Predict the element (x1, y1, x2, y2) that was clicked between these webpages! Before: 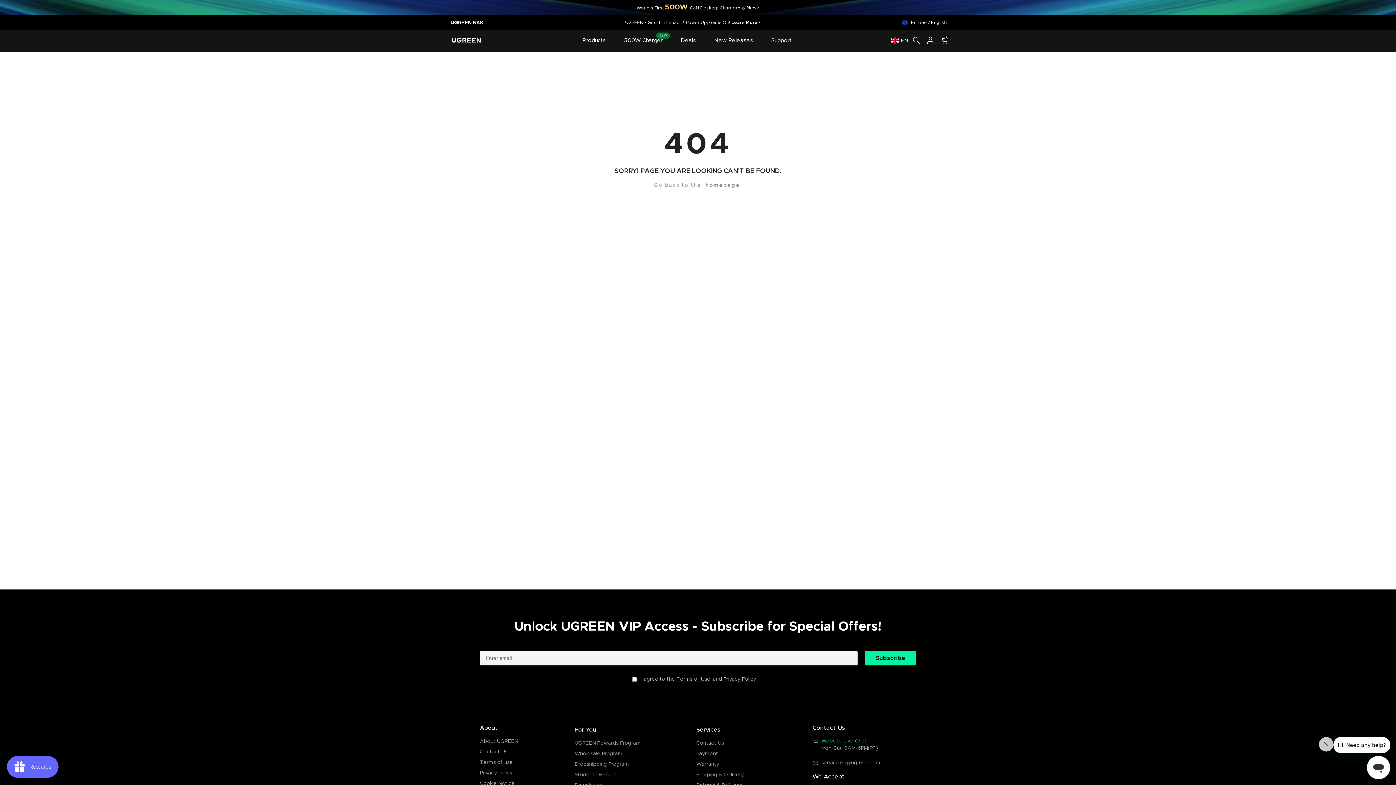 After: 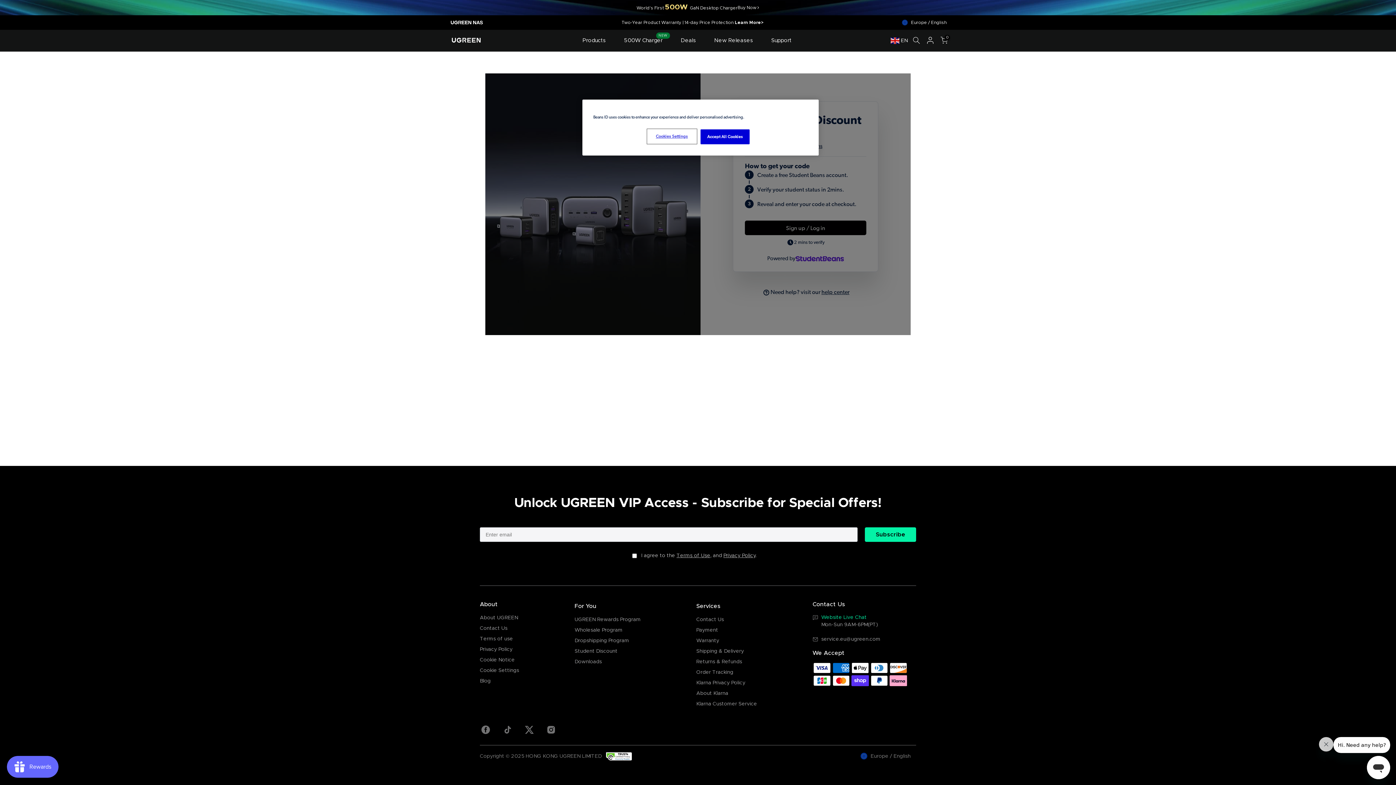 Action: bbox: (574, 772, 617, 777) label: Student Discount